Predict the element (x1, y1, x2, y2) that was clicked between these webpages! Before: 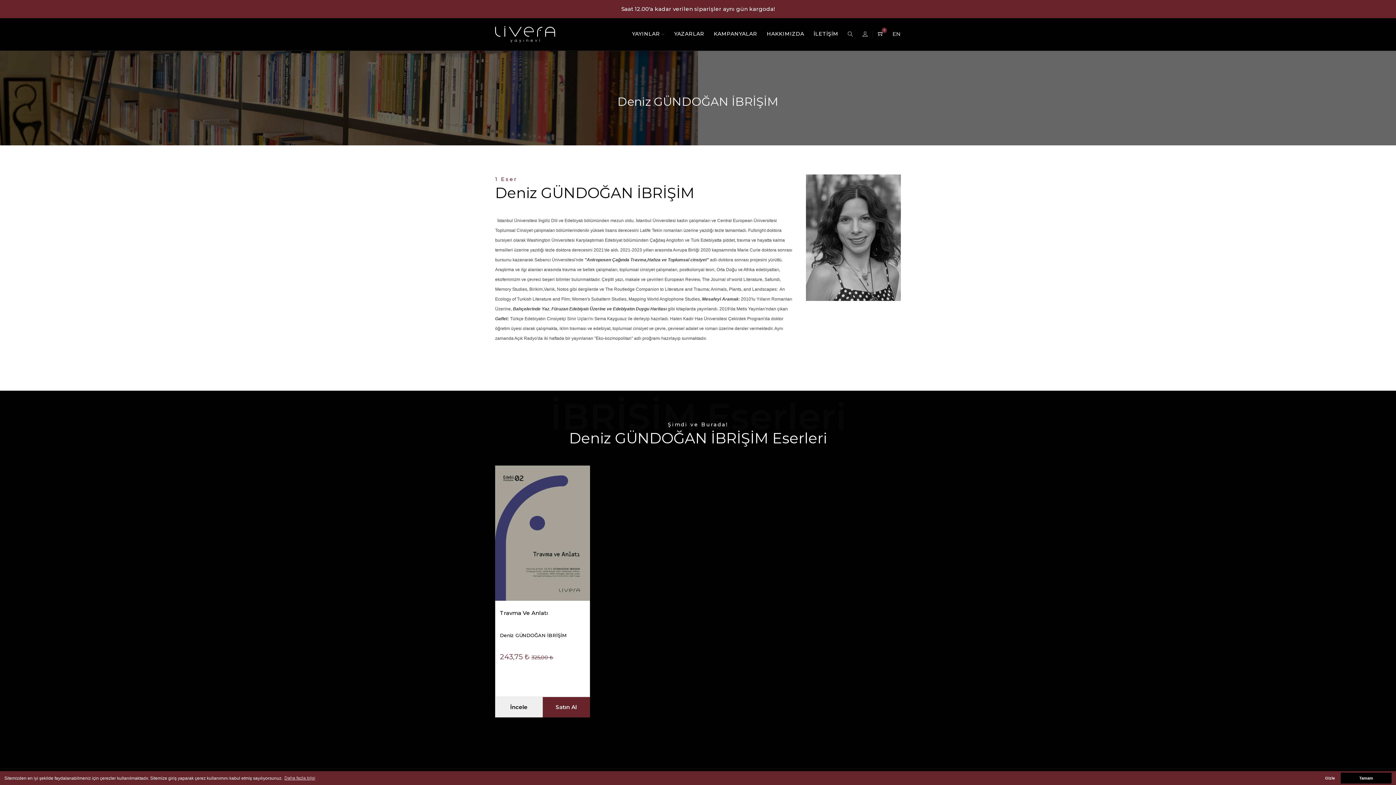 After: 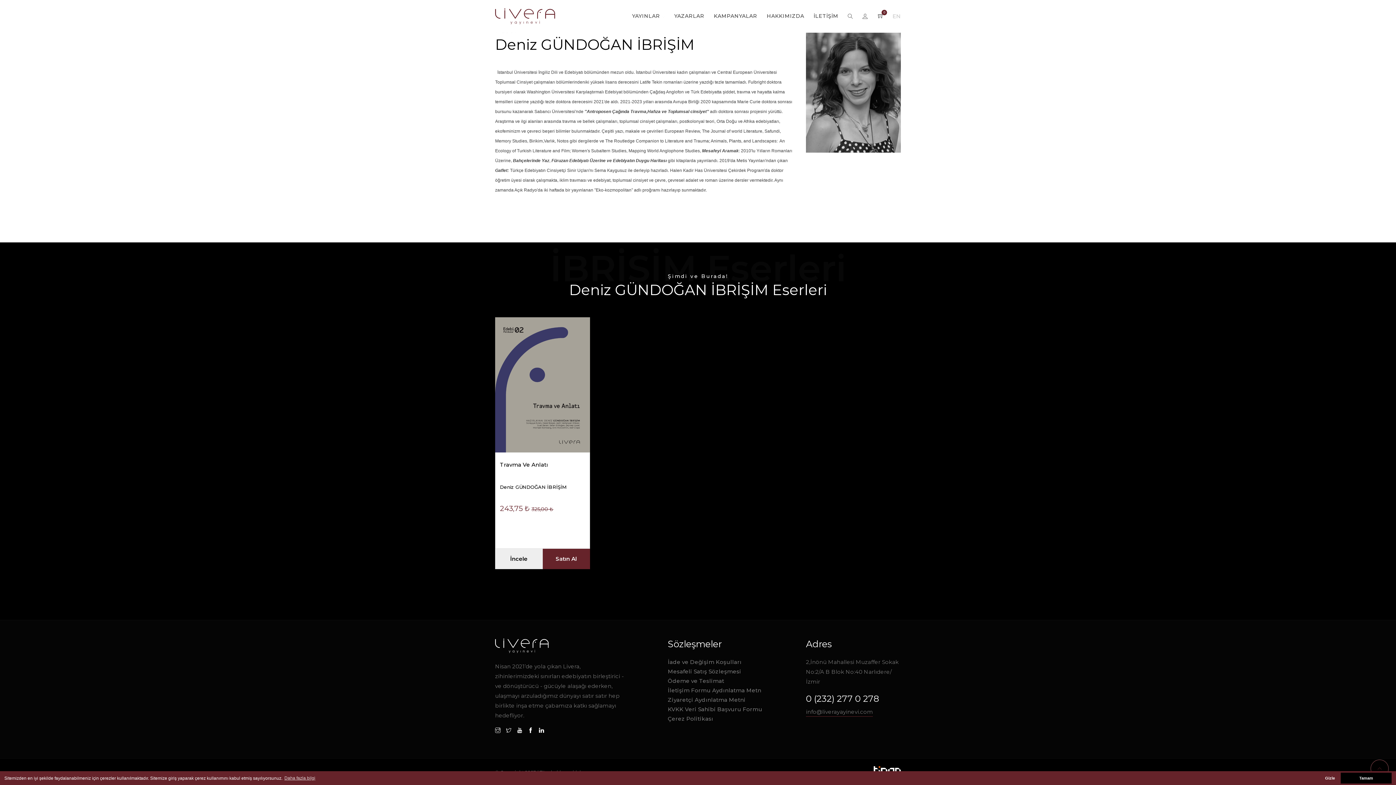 Action: label: 1 Eser bbox: (495, 174, 517, 184)